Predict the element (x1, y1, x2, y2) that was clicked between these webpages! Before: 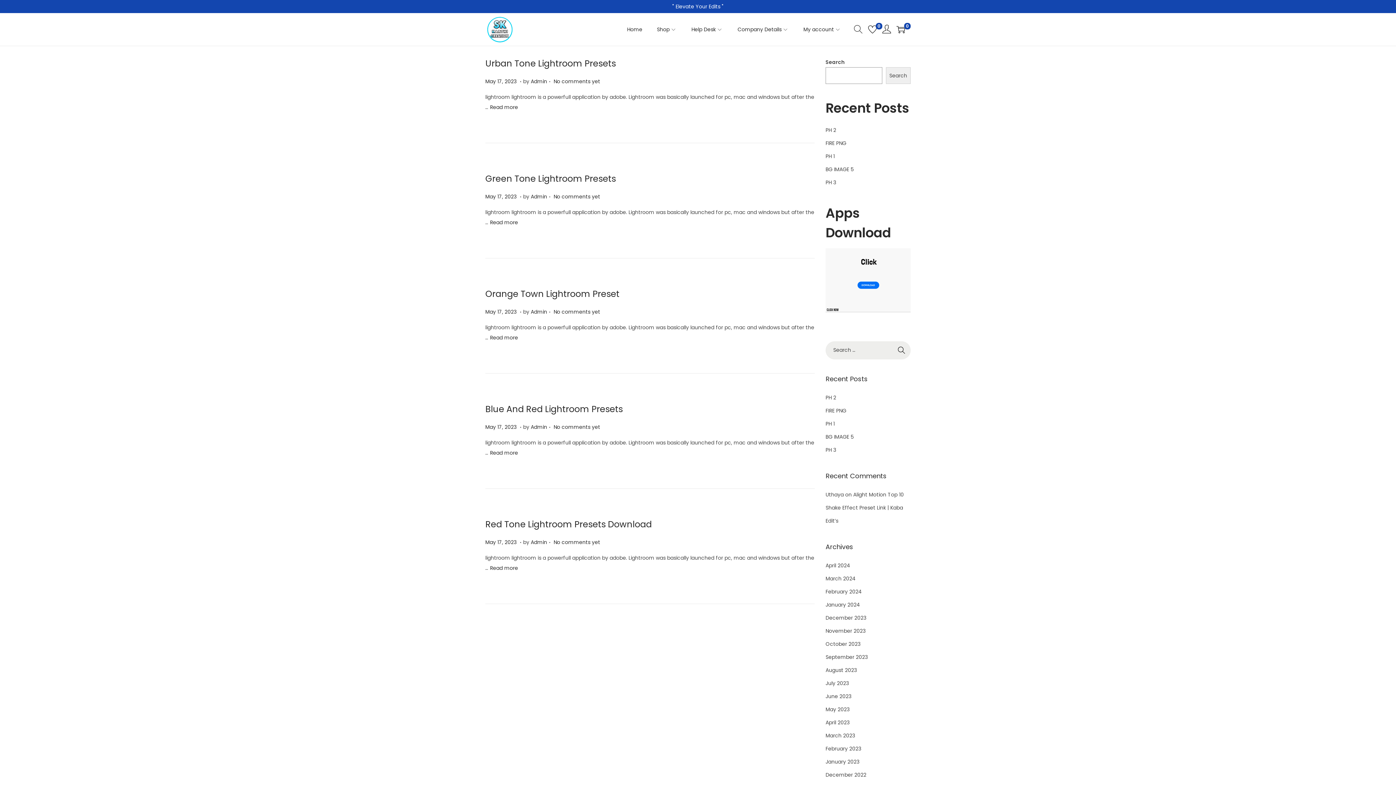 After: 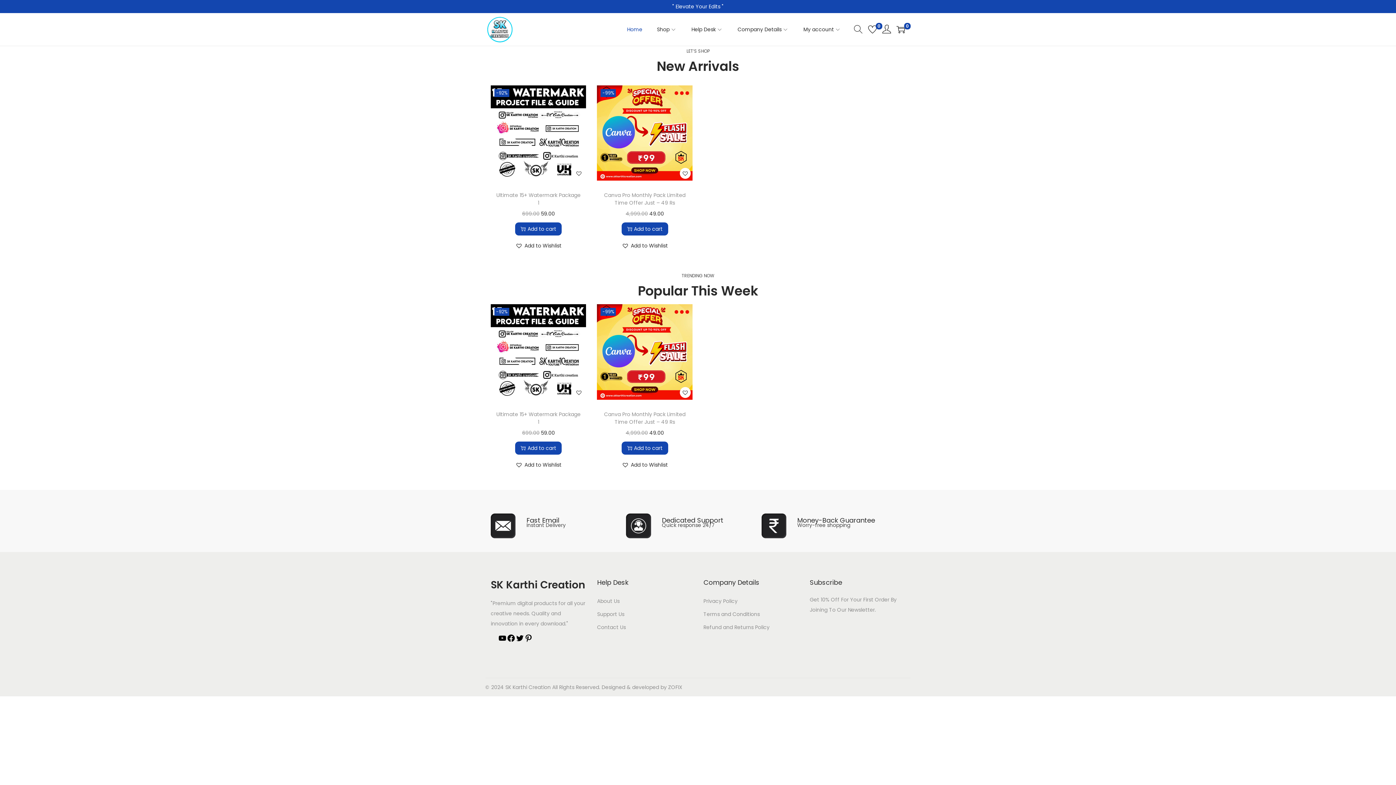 Action: bbox: (825, 719, 849, 726) label: April 2023